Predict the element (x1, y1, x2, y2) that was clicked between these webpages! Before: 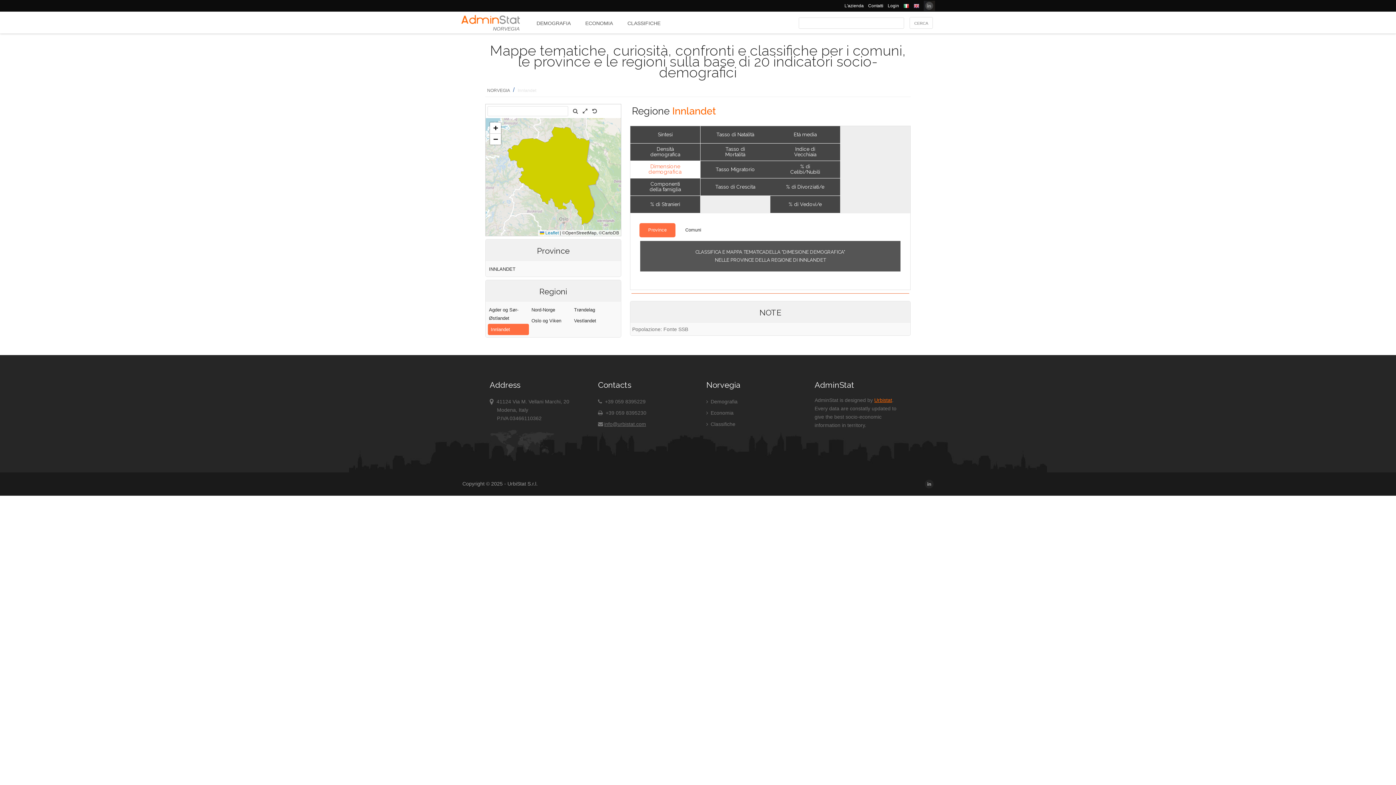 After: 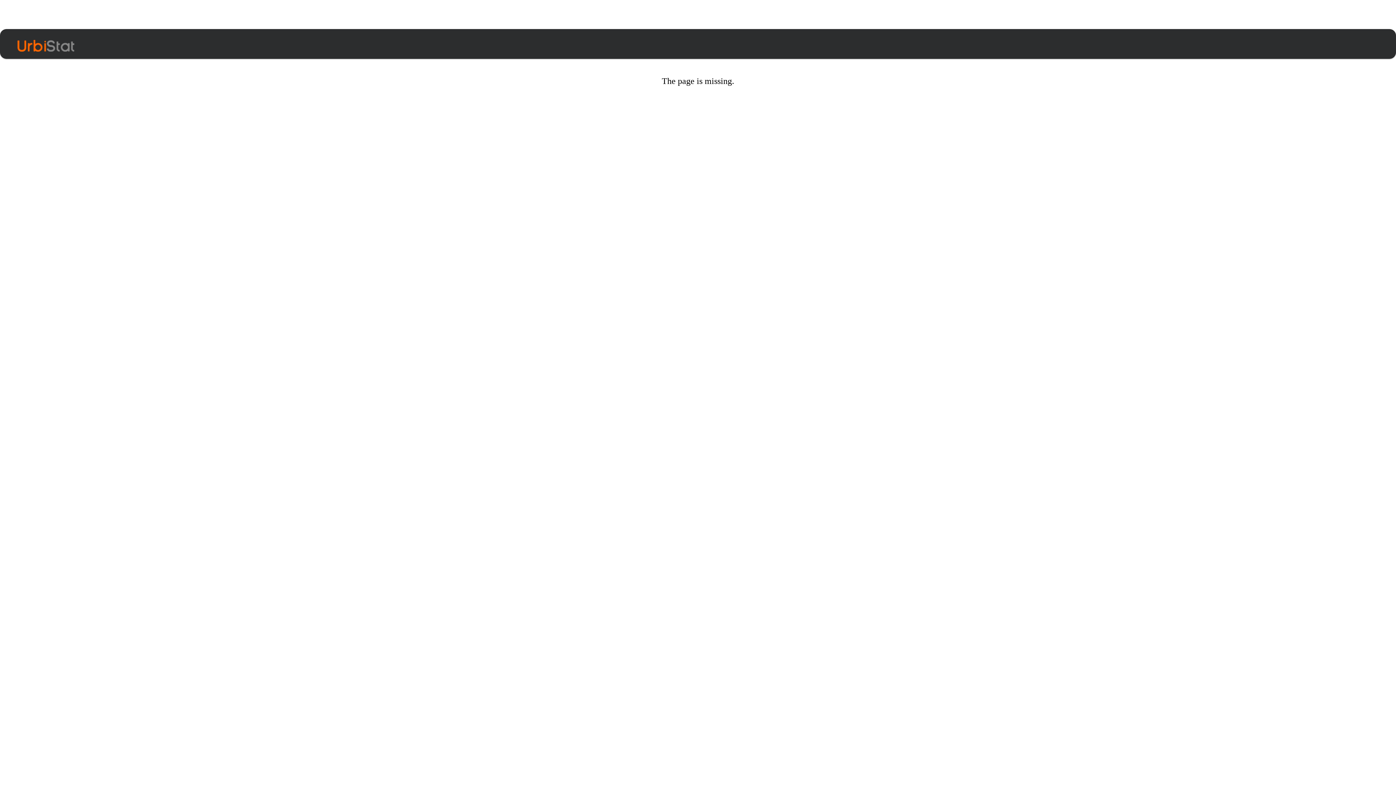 Action: bbox: (486, 86, 511, 94) label: NORVEGIA